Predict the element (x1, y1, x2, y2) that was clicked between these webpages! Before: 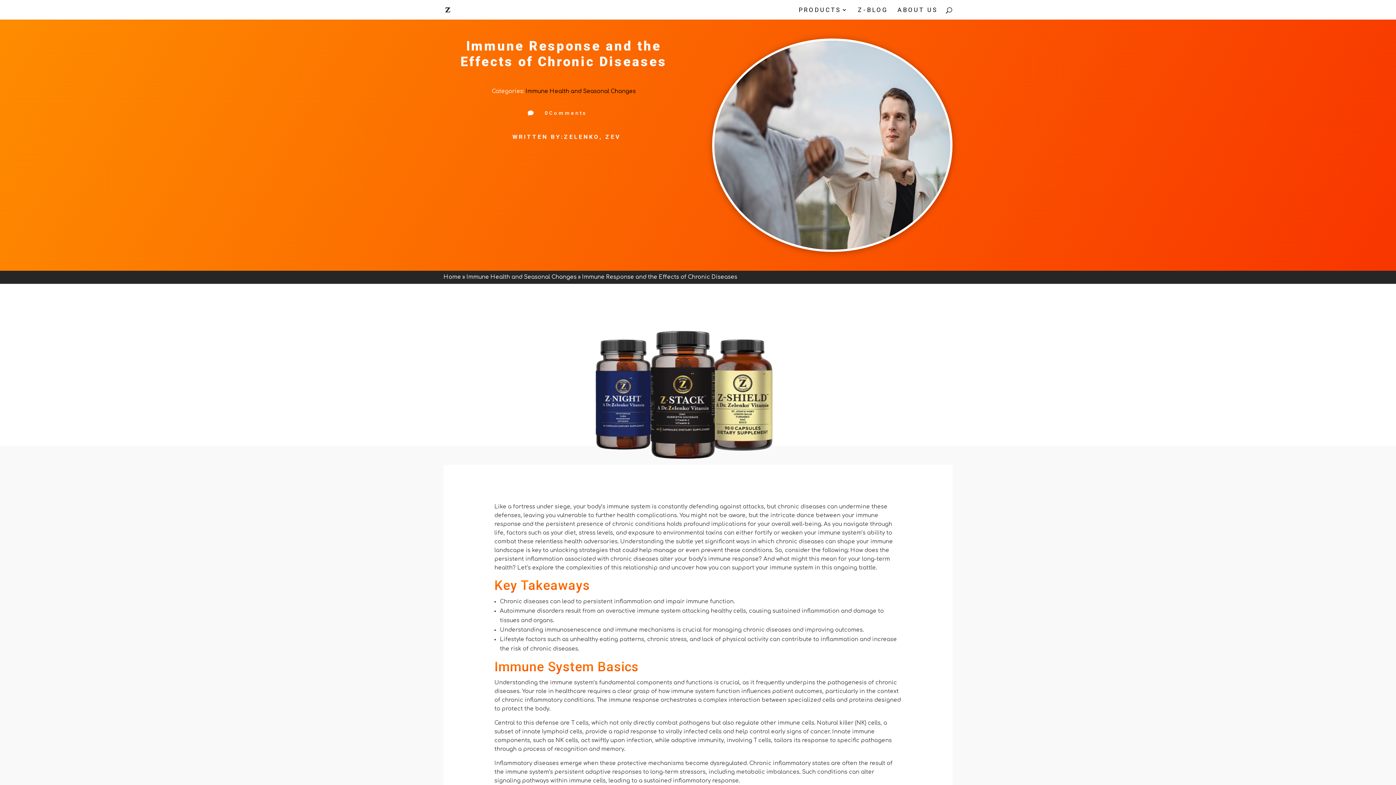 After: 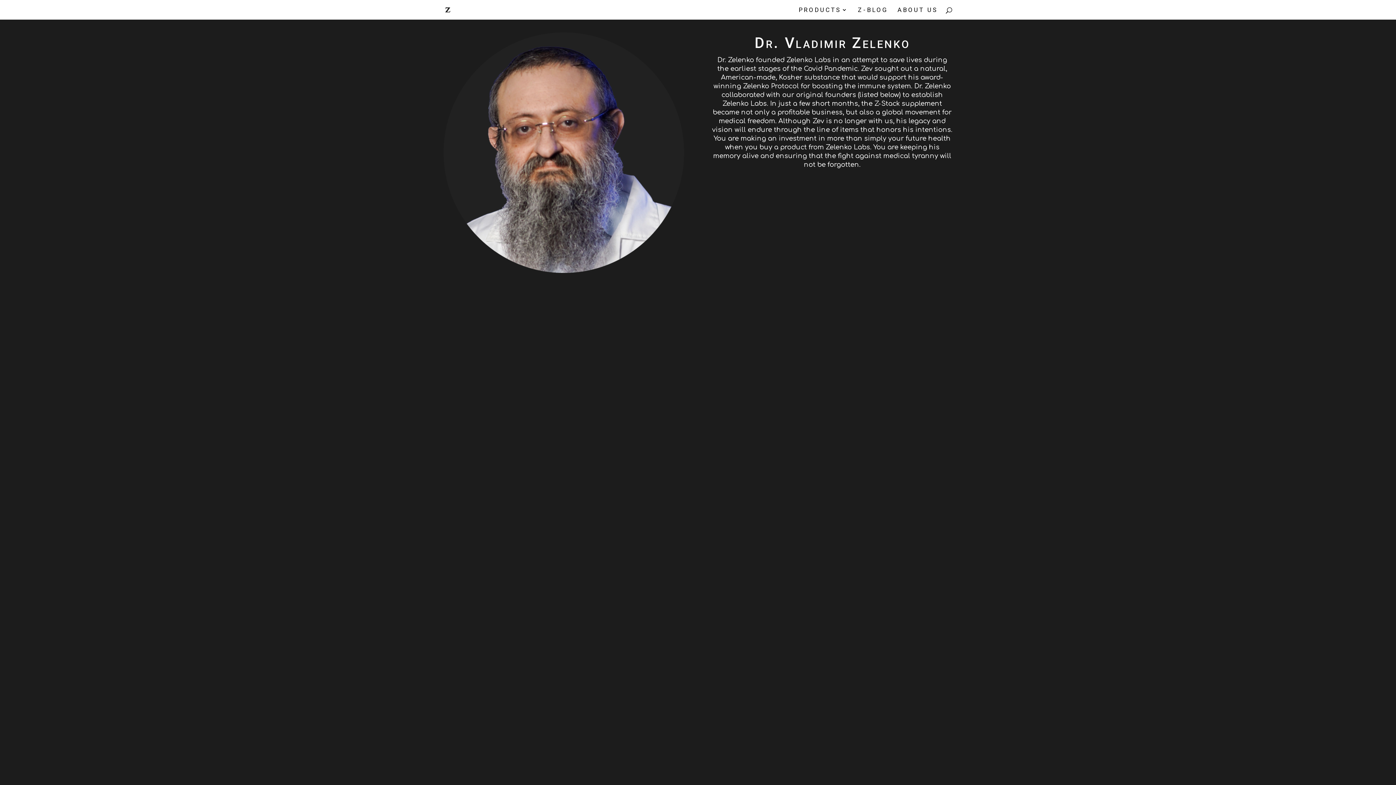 Action: label: ABOUT US bbox: (897, 7, 938, 19)